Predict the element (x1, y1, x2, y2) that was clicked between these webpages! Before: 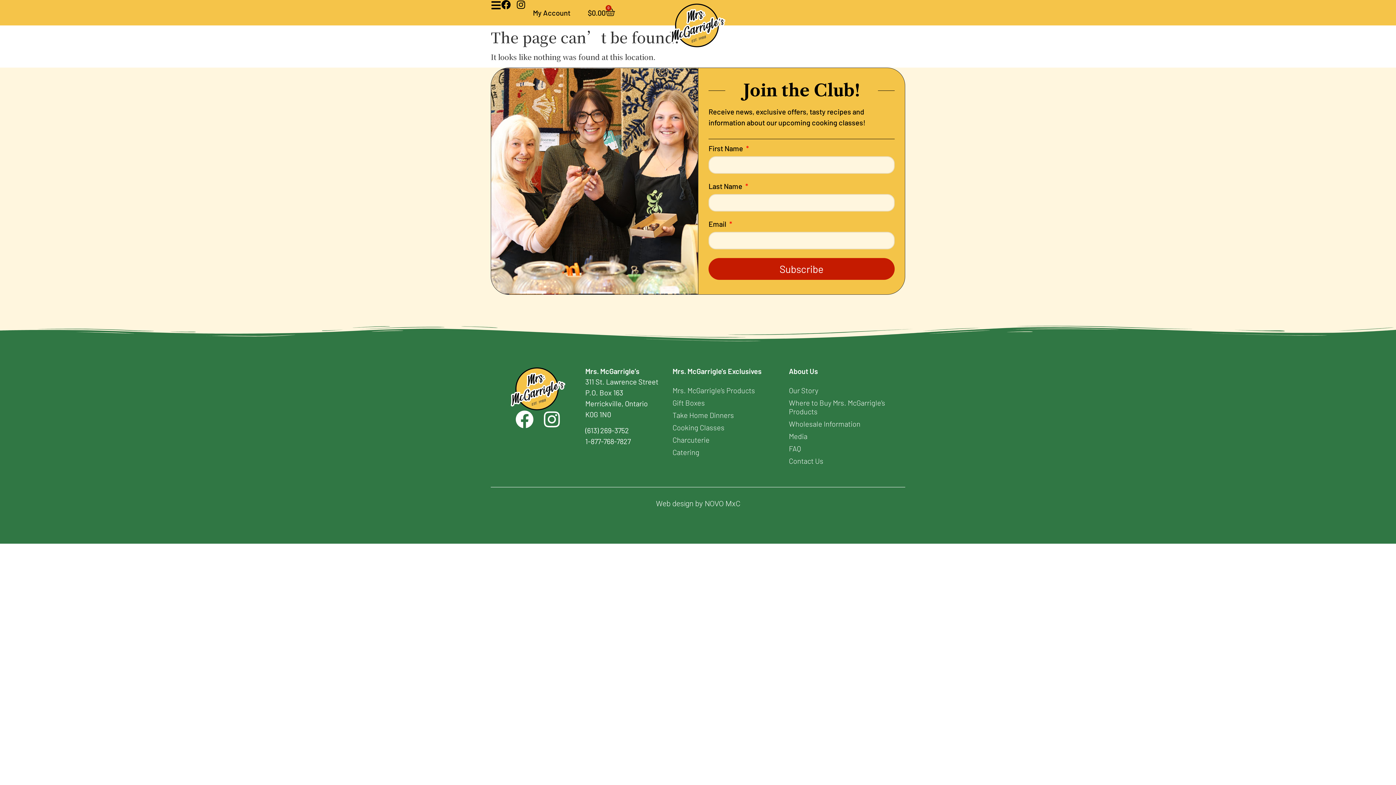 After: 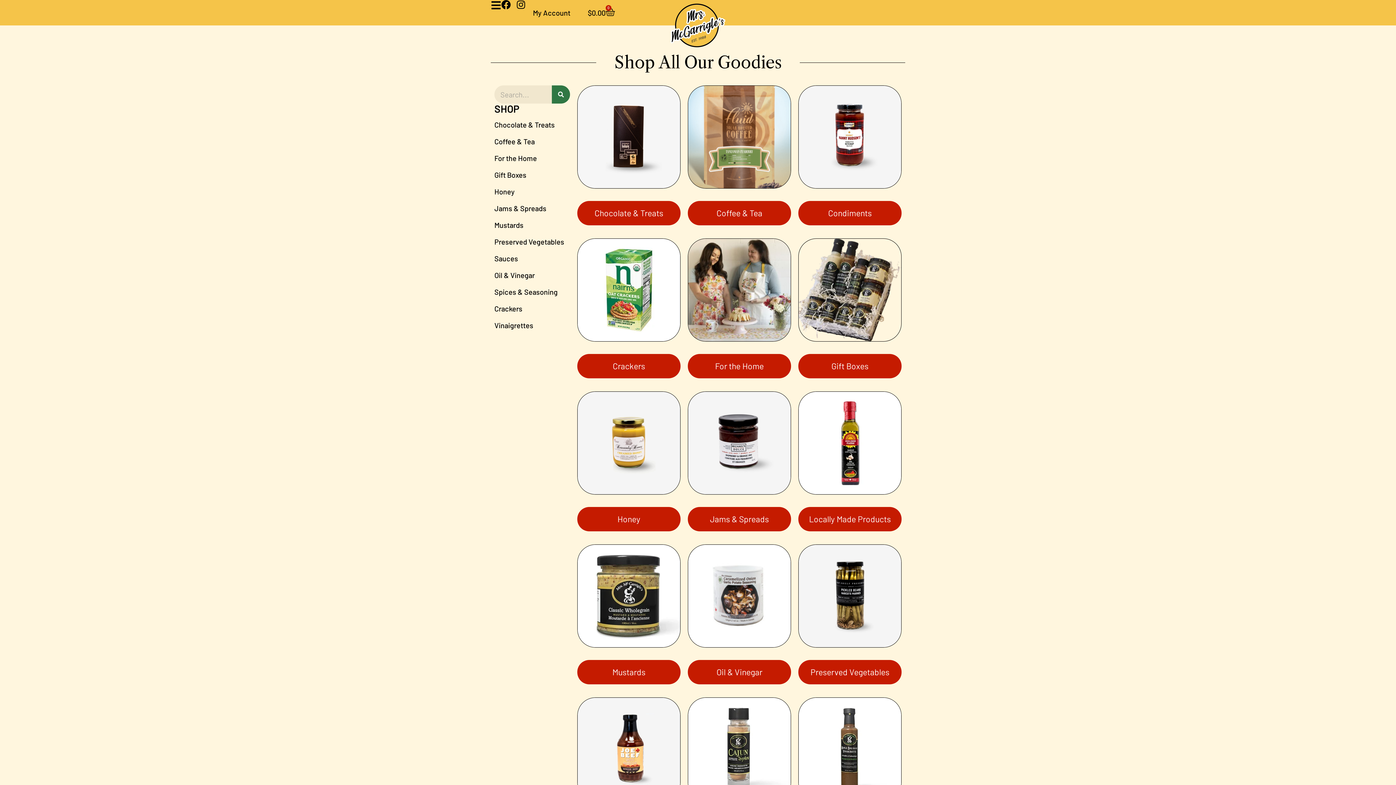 Action: bbox: (672, 366, 761, 375) label: Mrs. McGarrigle's Exclusives